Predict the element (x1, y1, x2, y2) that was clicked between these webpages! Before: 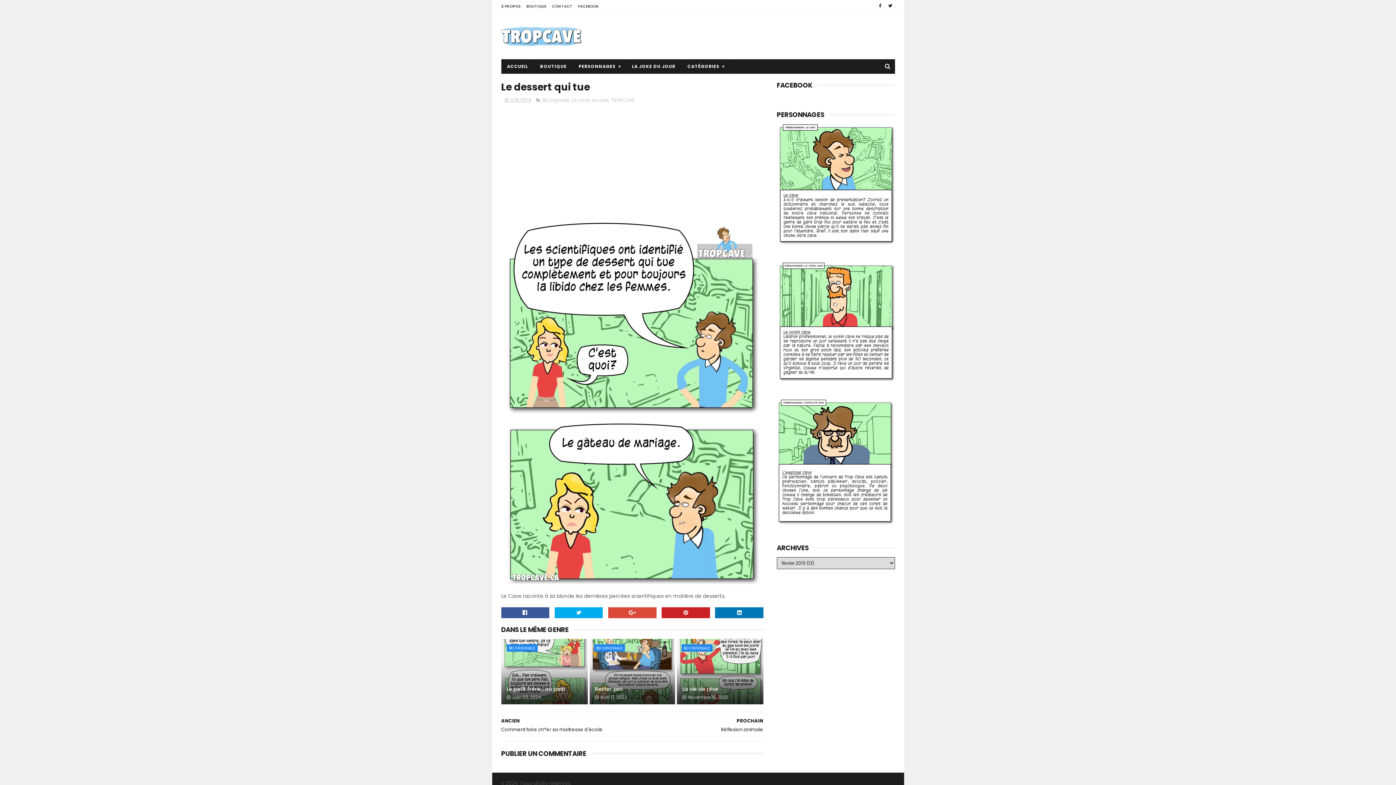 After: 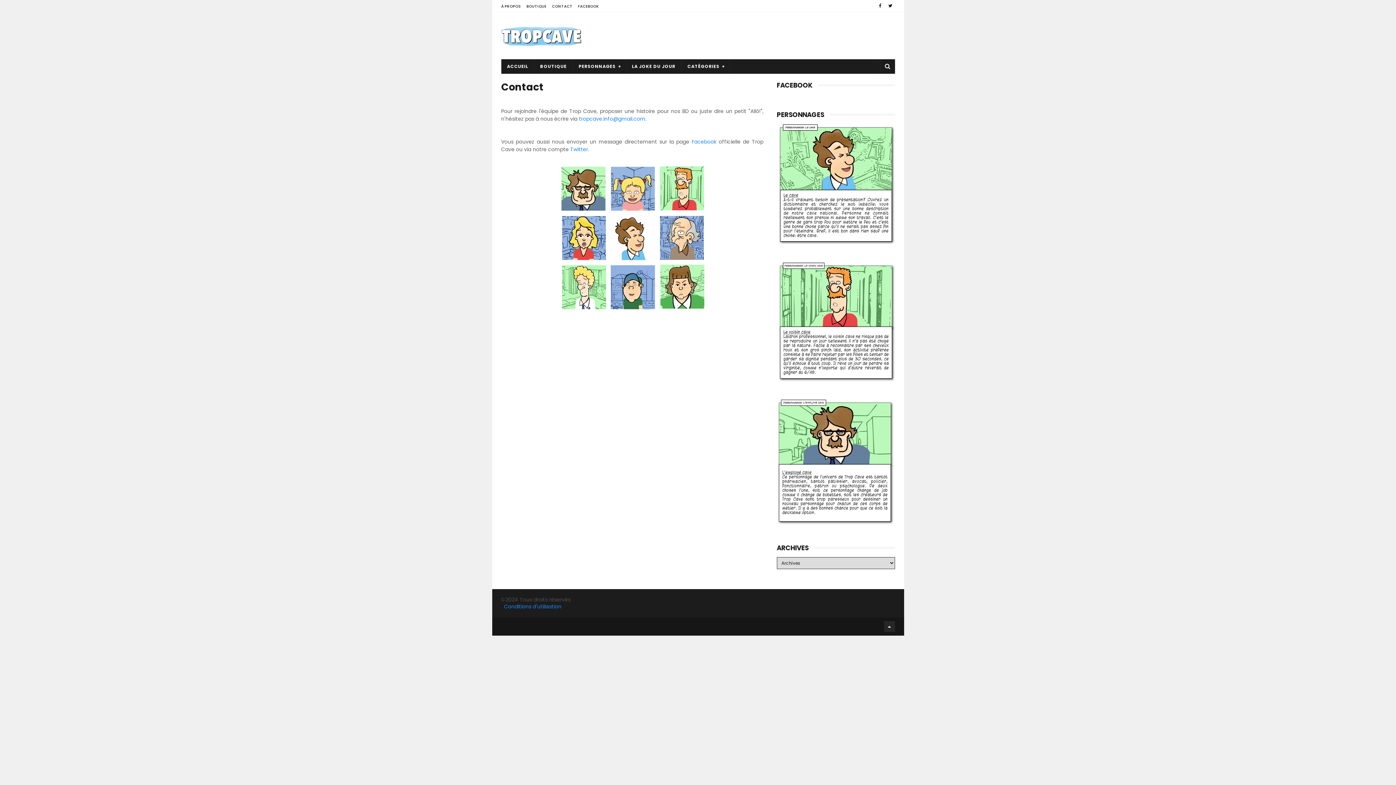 Action: bbox: (552, 3, 572, 9) label: CONTACT